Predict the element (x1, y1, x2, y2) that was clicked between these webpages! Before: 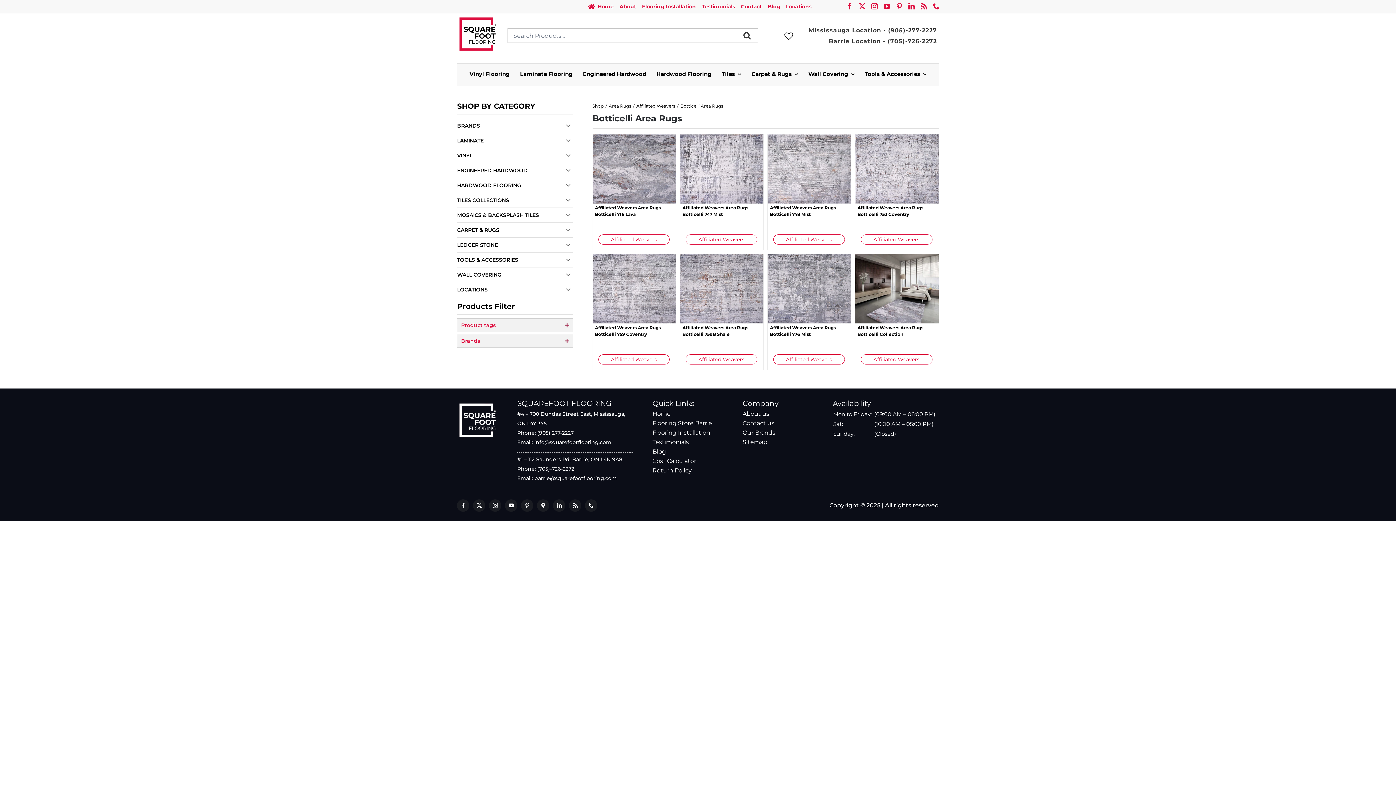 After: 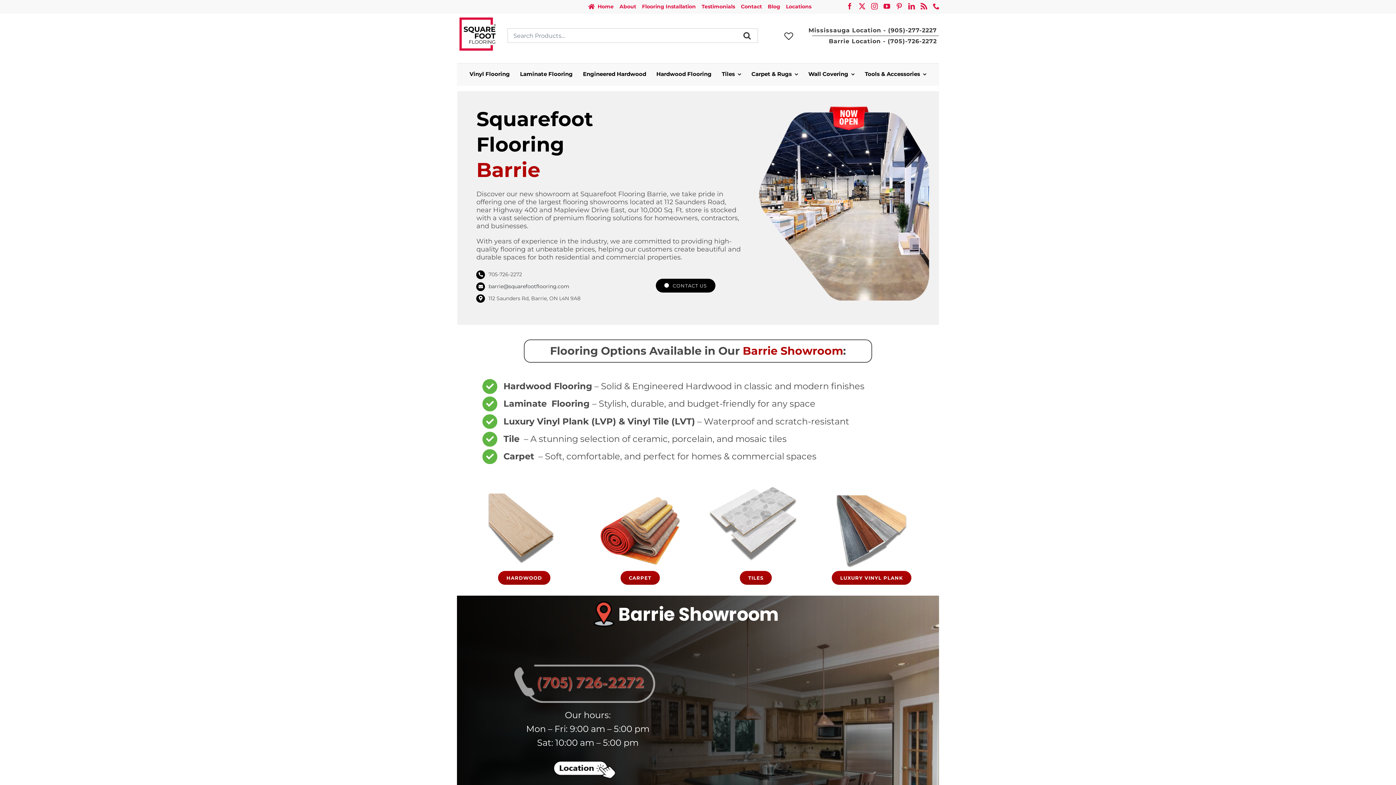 Action: bbox: (652, 420, 712, 427) label: Flooring Store Barrie